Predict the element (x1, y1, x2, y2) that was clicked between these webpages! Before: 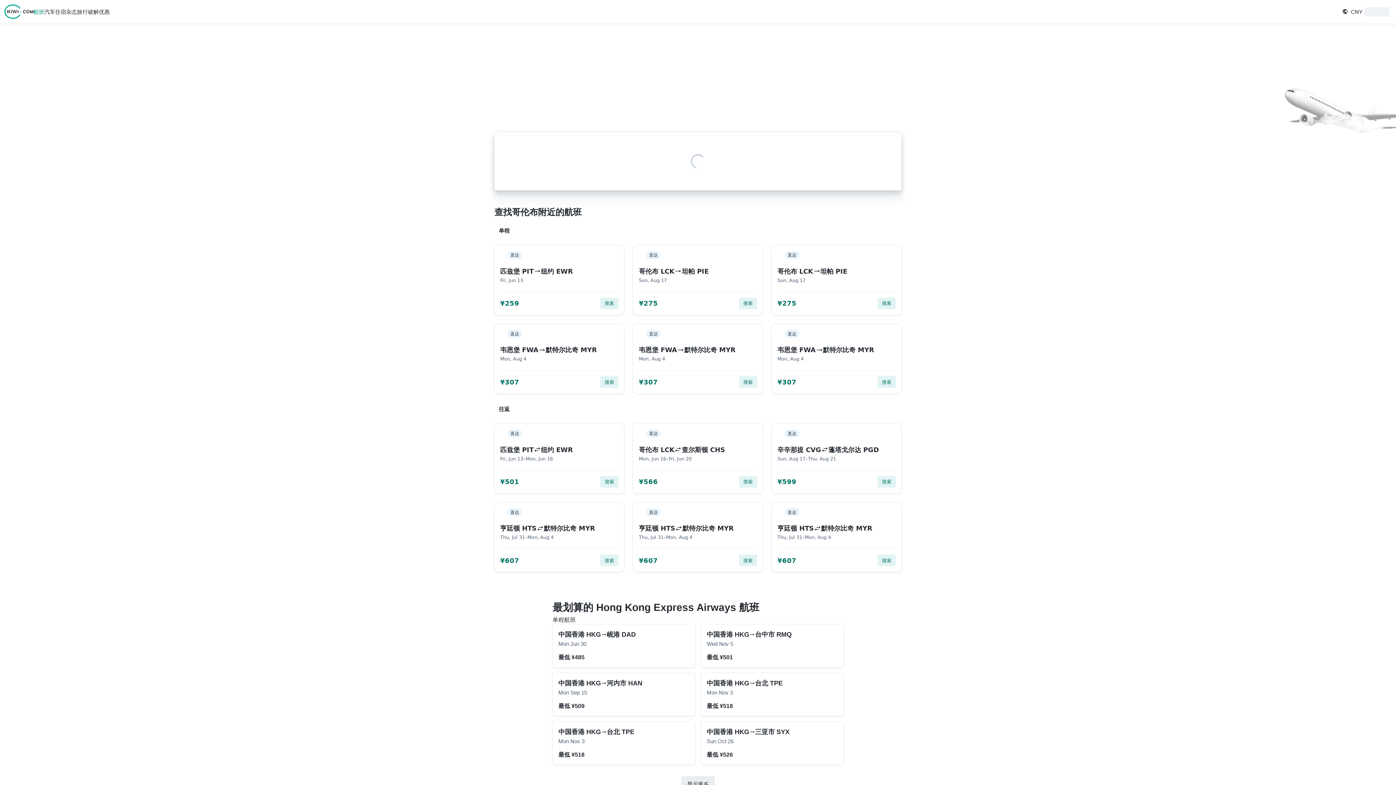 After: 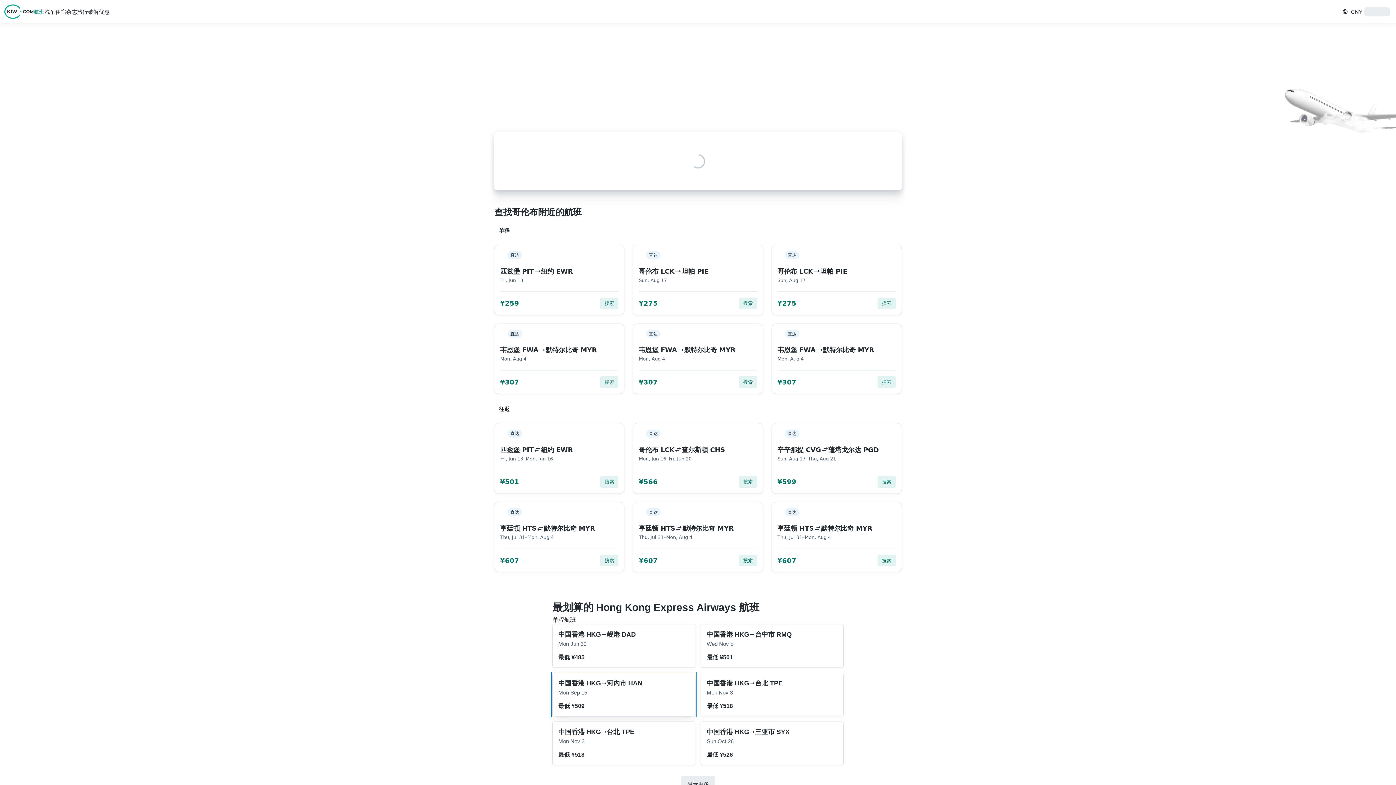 Action: label: 中国香港 HKG
河内市 HAN

Mon Sep 15

最低 ¥509 bbox: (552, 673, 695, 716)